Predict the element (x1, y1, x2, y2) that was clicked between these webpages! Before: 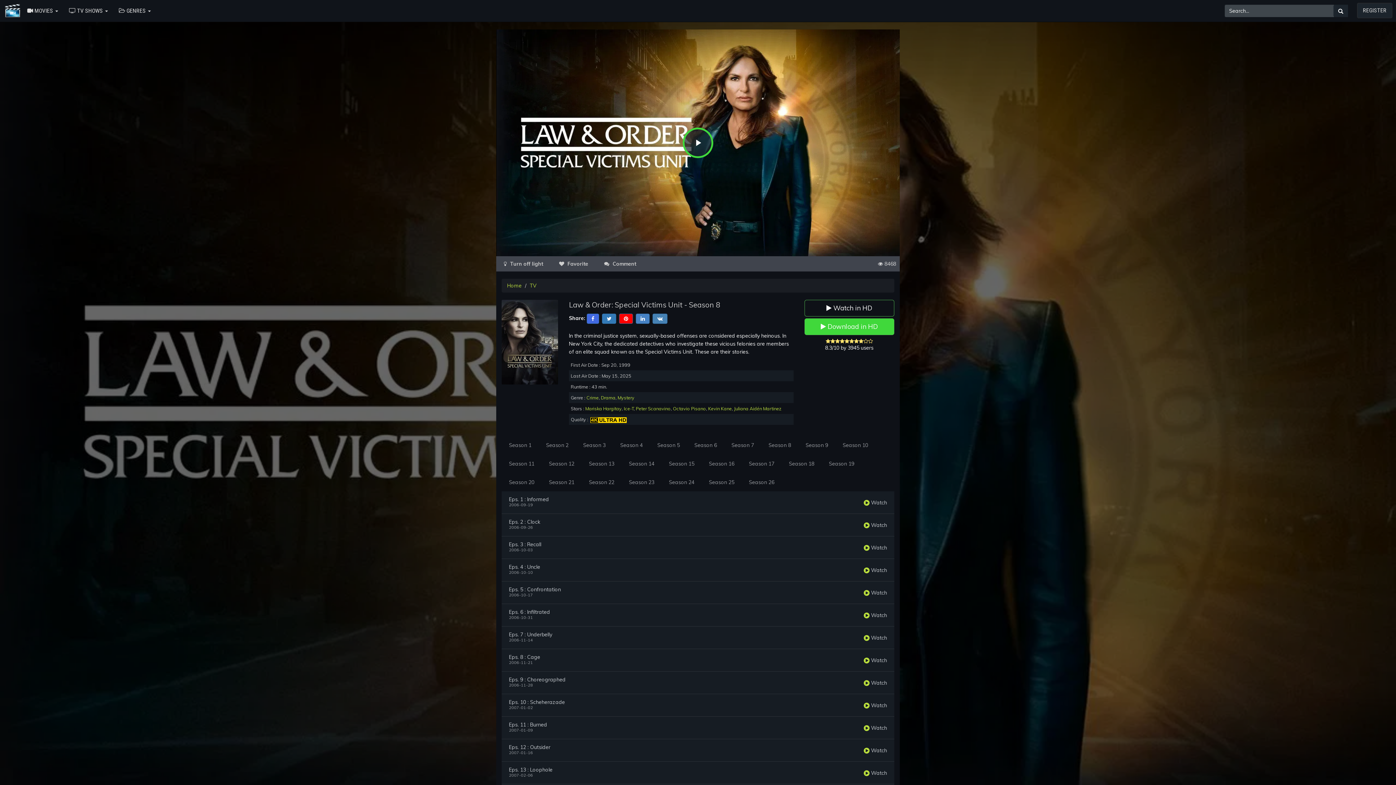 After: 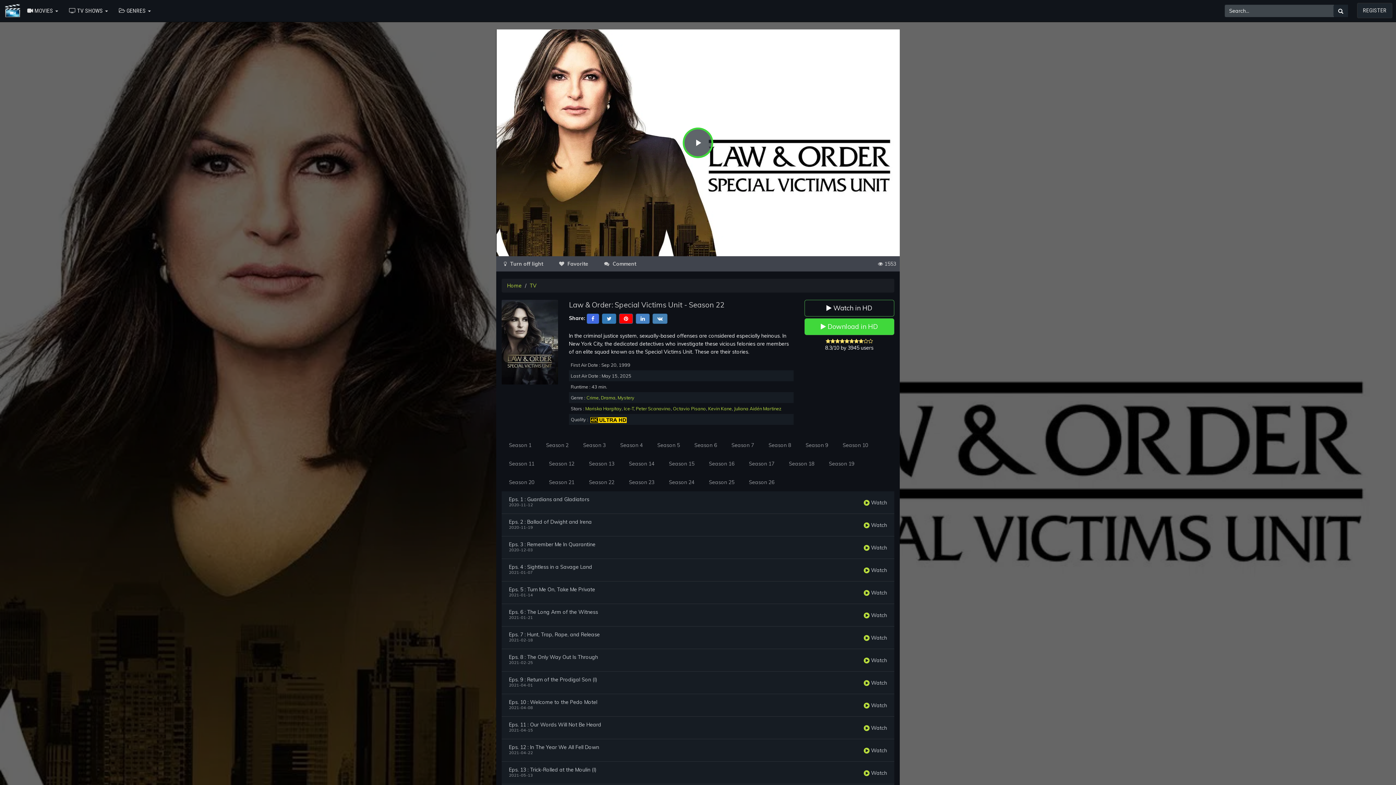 Action: bbox: (581, 473, 621, 492) label: Season 22